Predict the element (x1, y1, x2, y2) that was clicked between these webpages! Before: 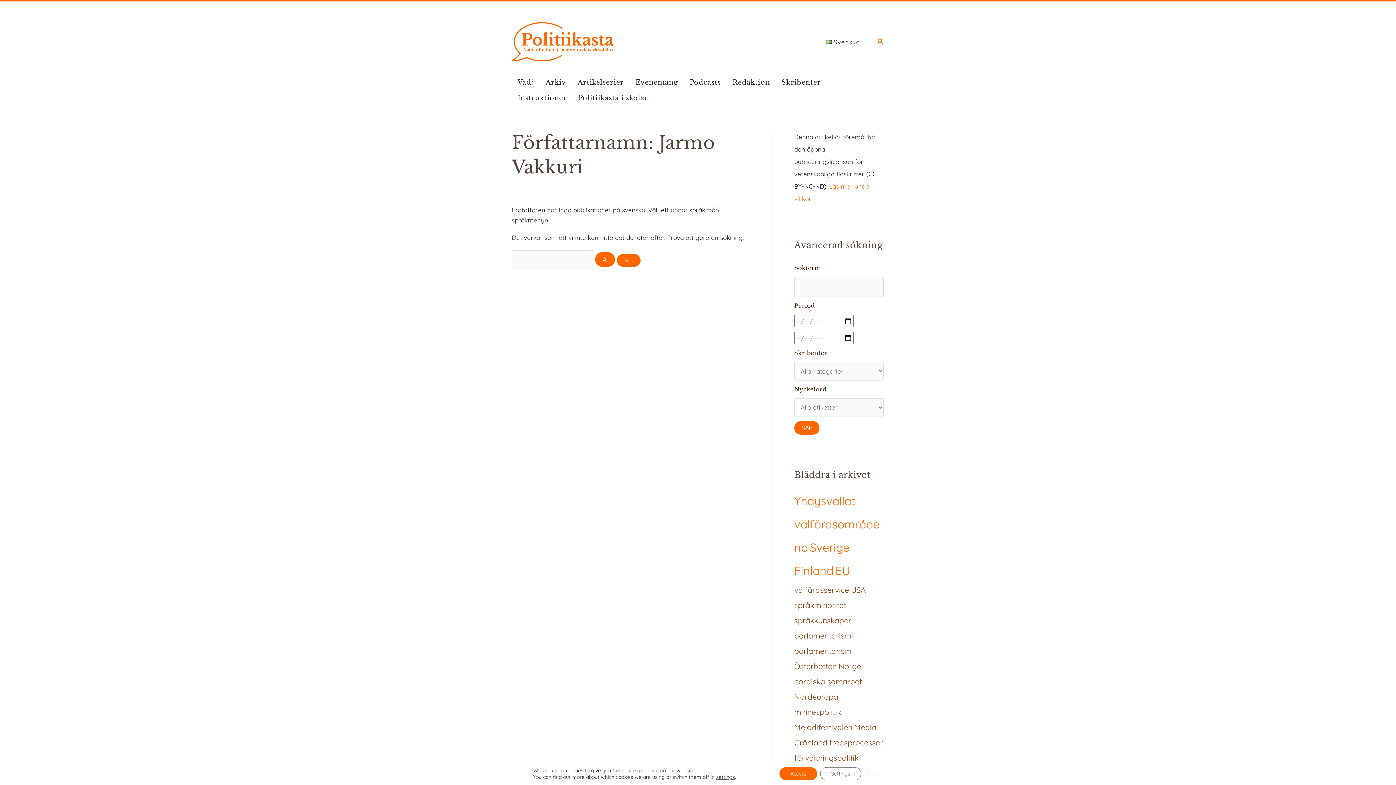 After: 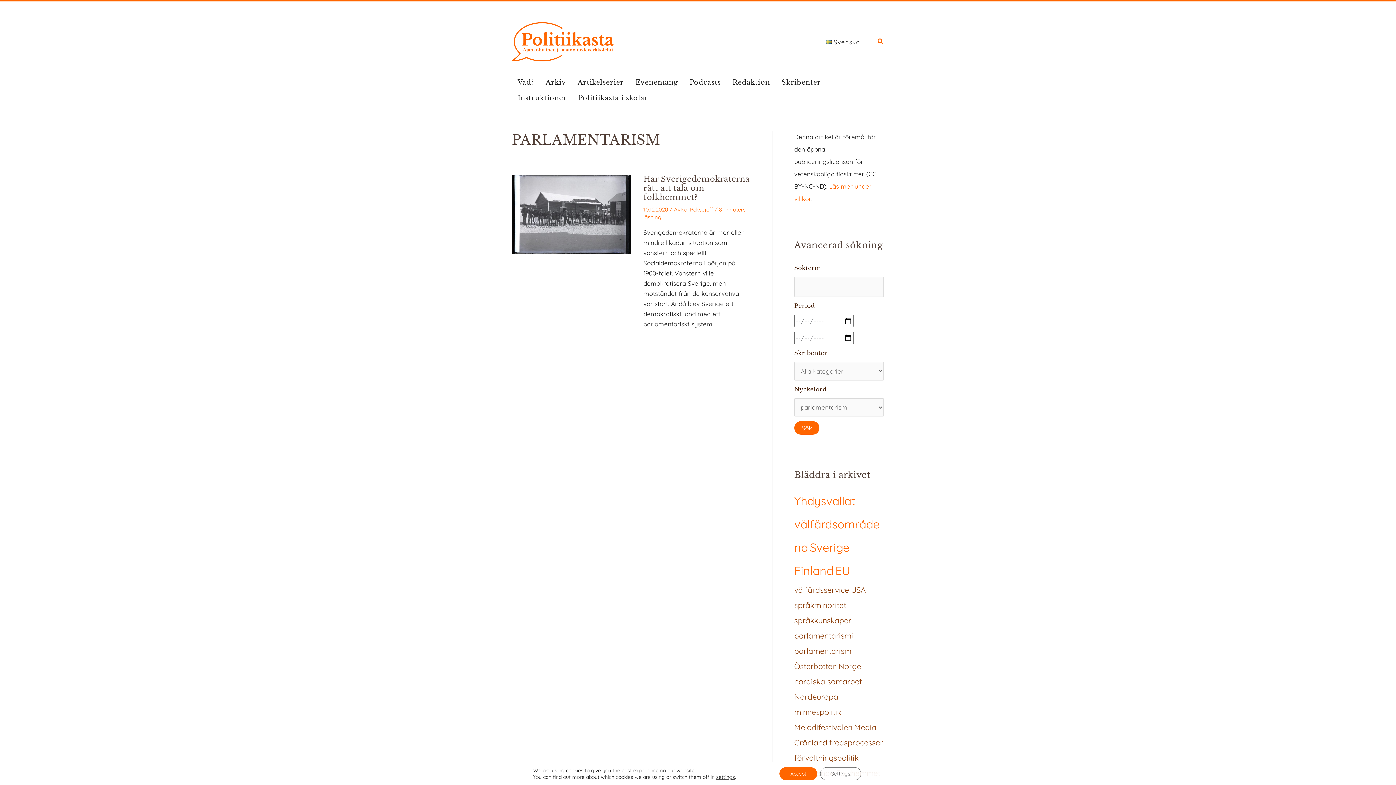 Action: bbox: (794, 646, 851, 656) label: parlamentarism